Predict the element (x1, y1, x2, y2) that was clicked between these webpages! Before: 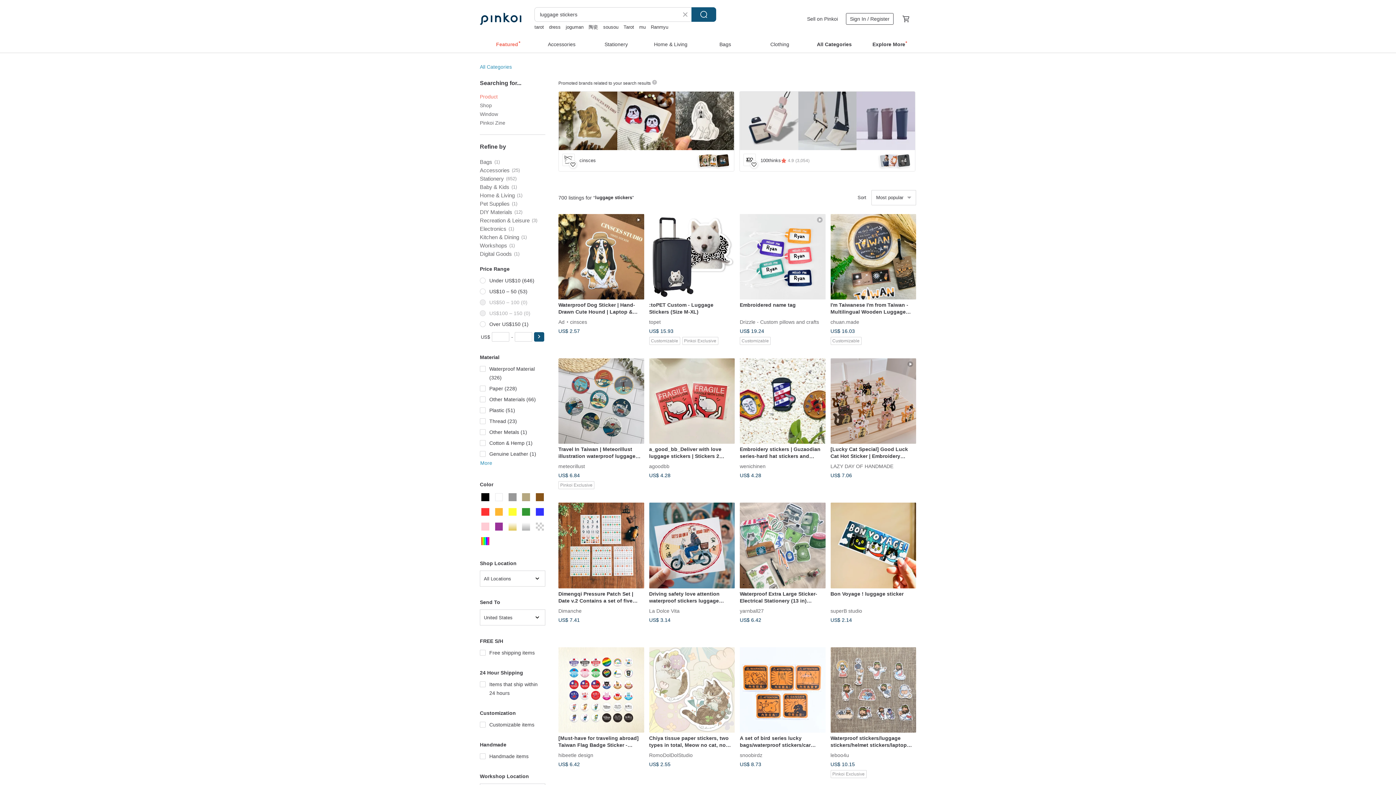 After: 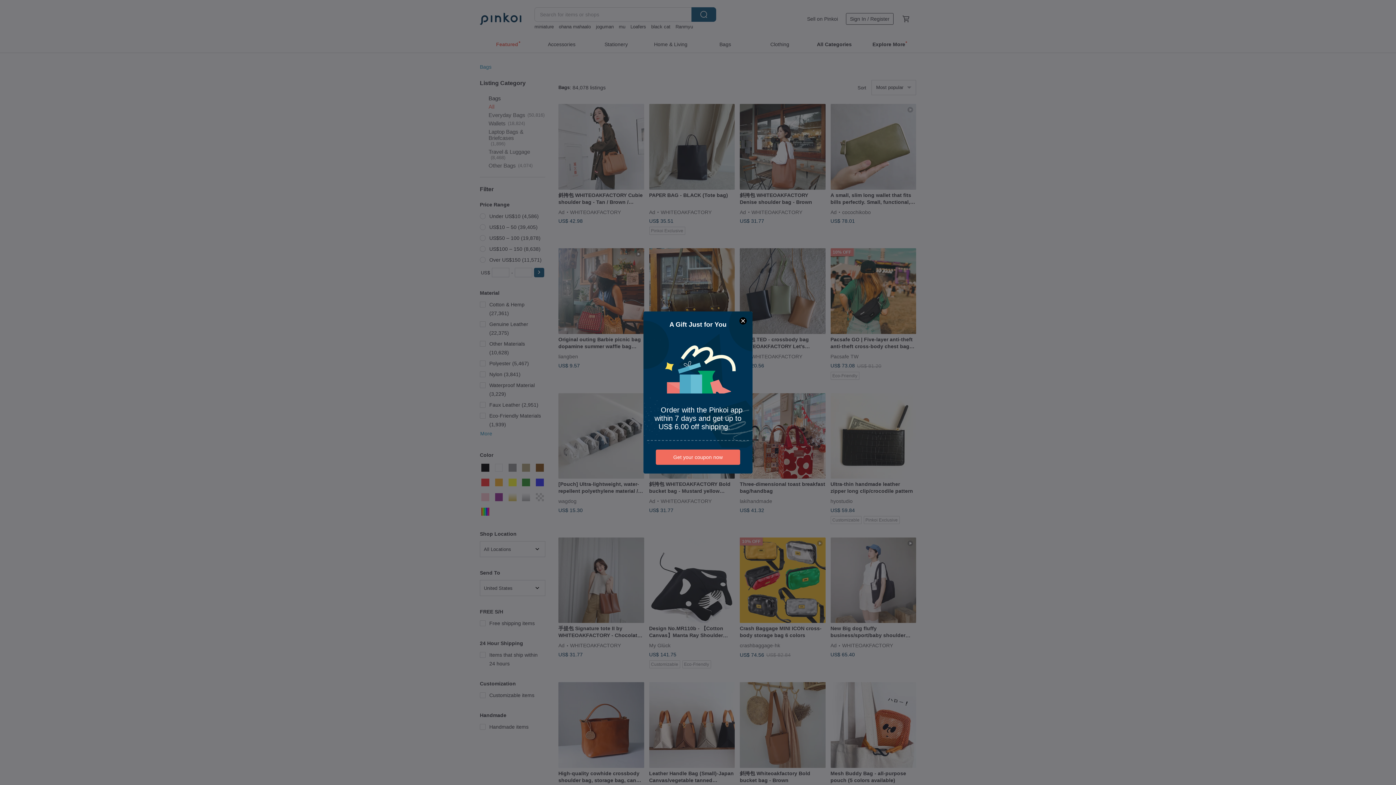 Action: bbox: (698, 35, 752, 51) label: Bags